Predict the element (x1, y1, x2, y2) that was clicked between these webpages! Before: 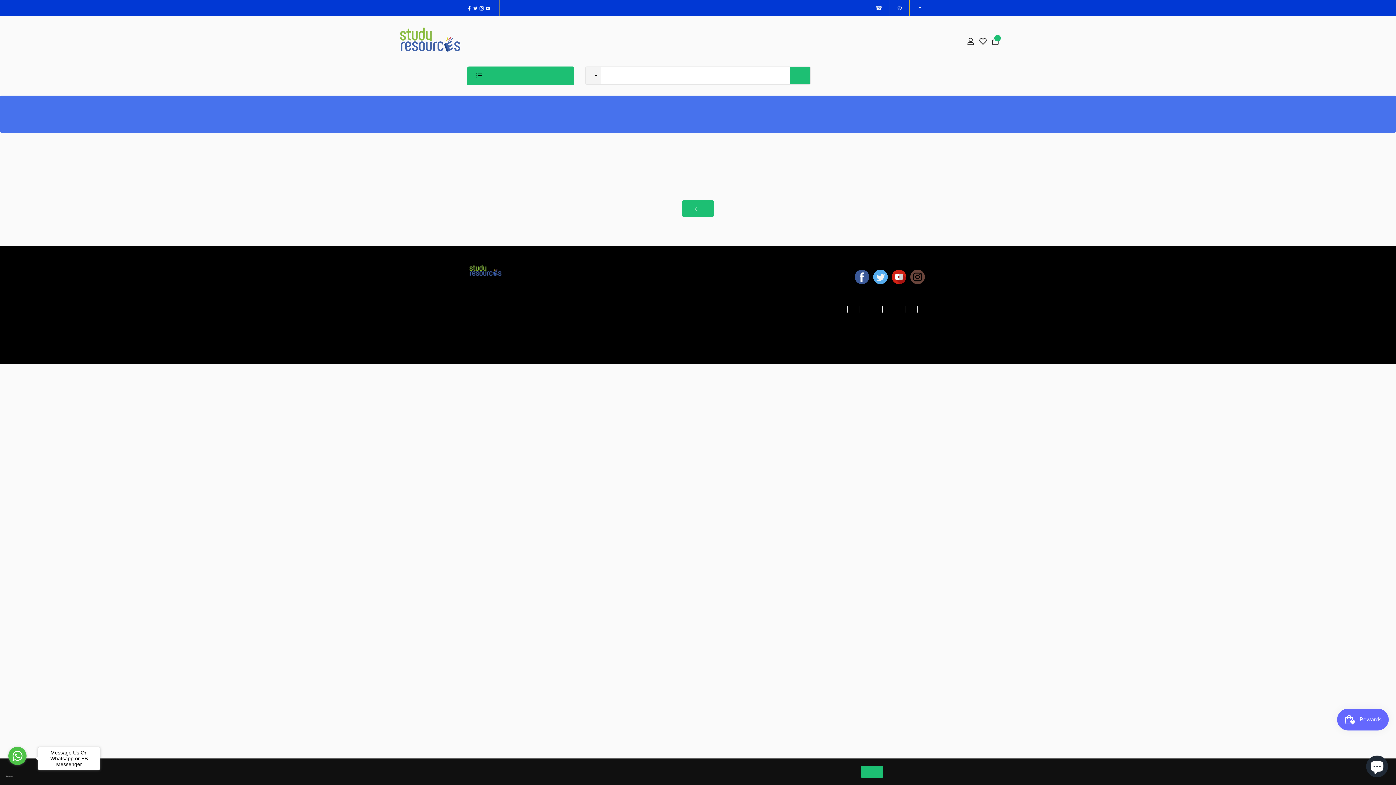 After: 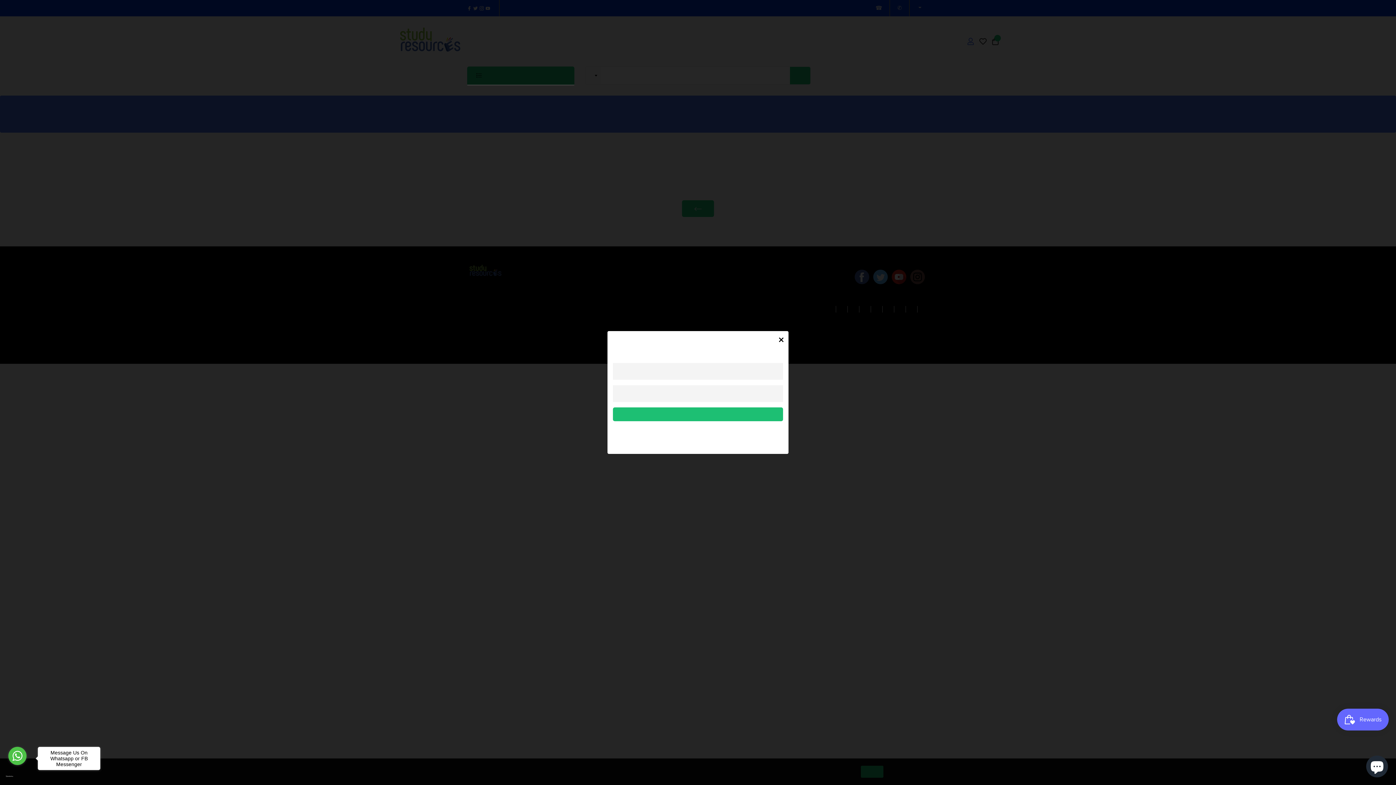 Action: label:  Sign In bbox: (964, 34, 977, 48)